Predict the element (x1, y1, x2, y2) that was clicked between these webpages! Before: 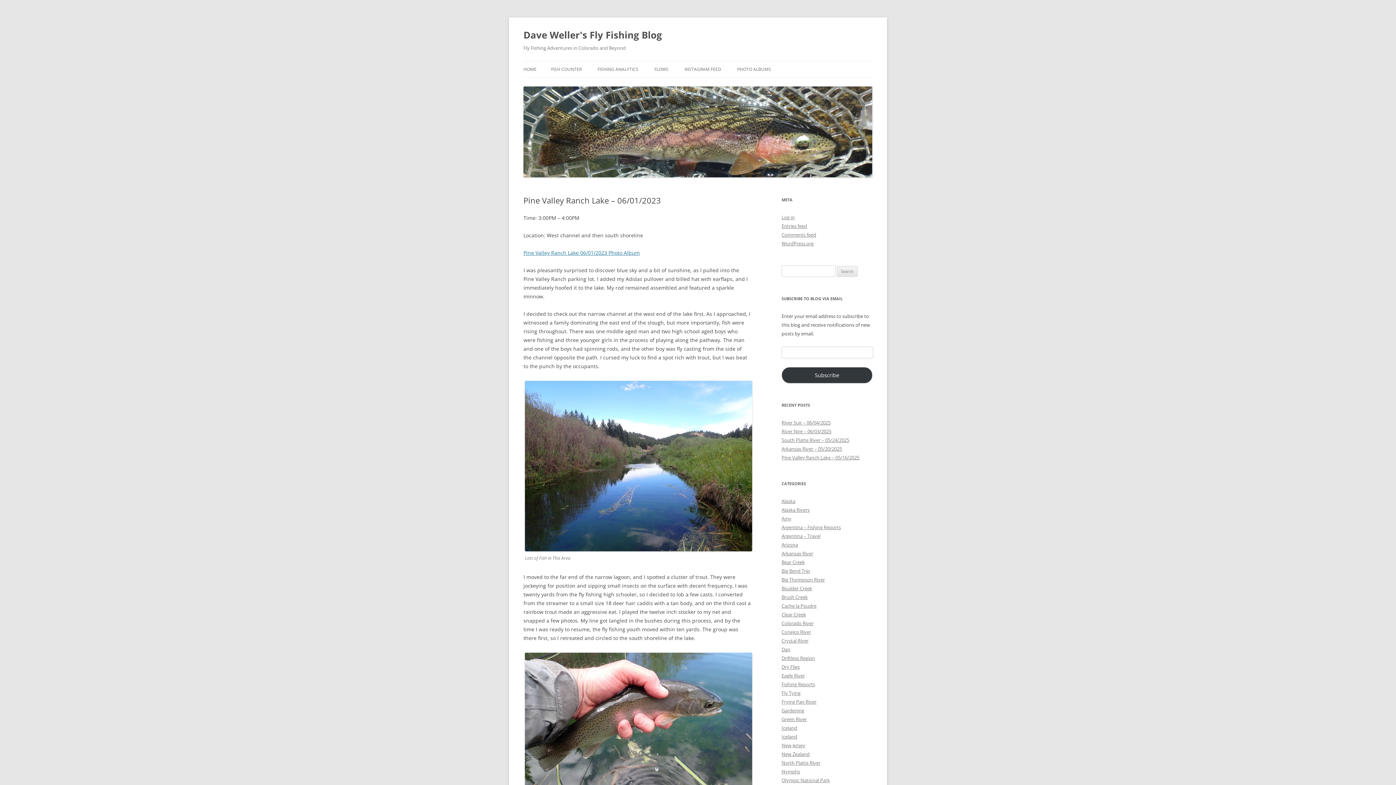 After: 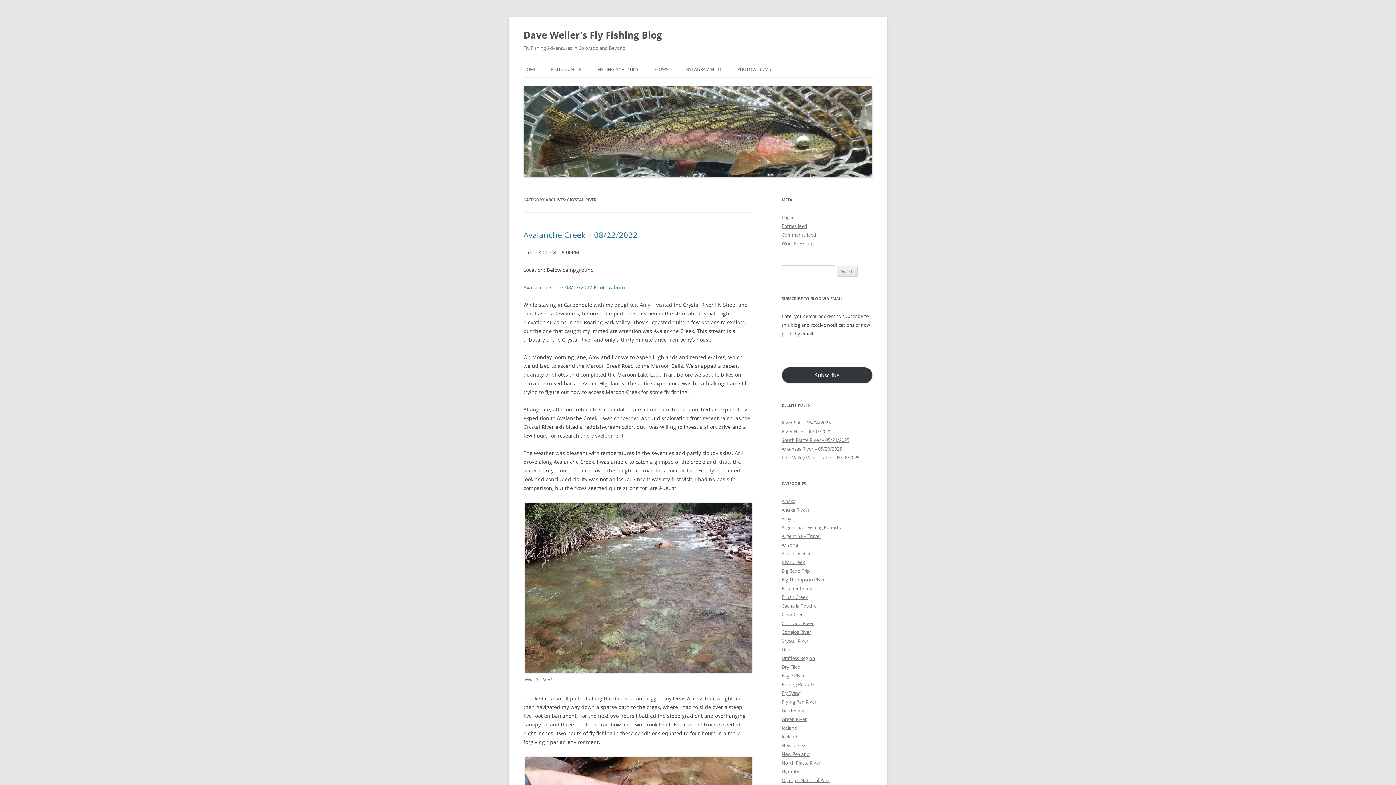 Action: label: Crystal River bbox: (781, 637, 808, 644)